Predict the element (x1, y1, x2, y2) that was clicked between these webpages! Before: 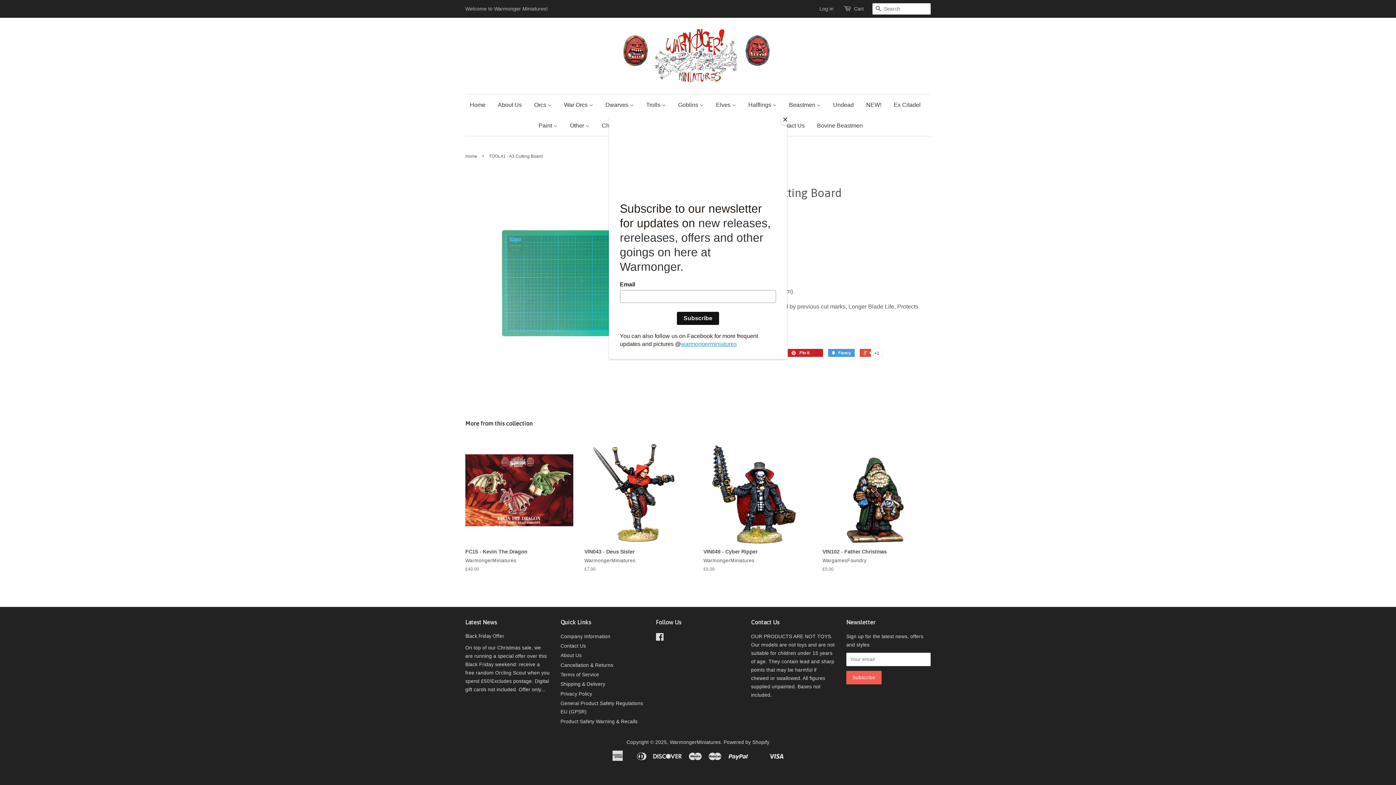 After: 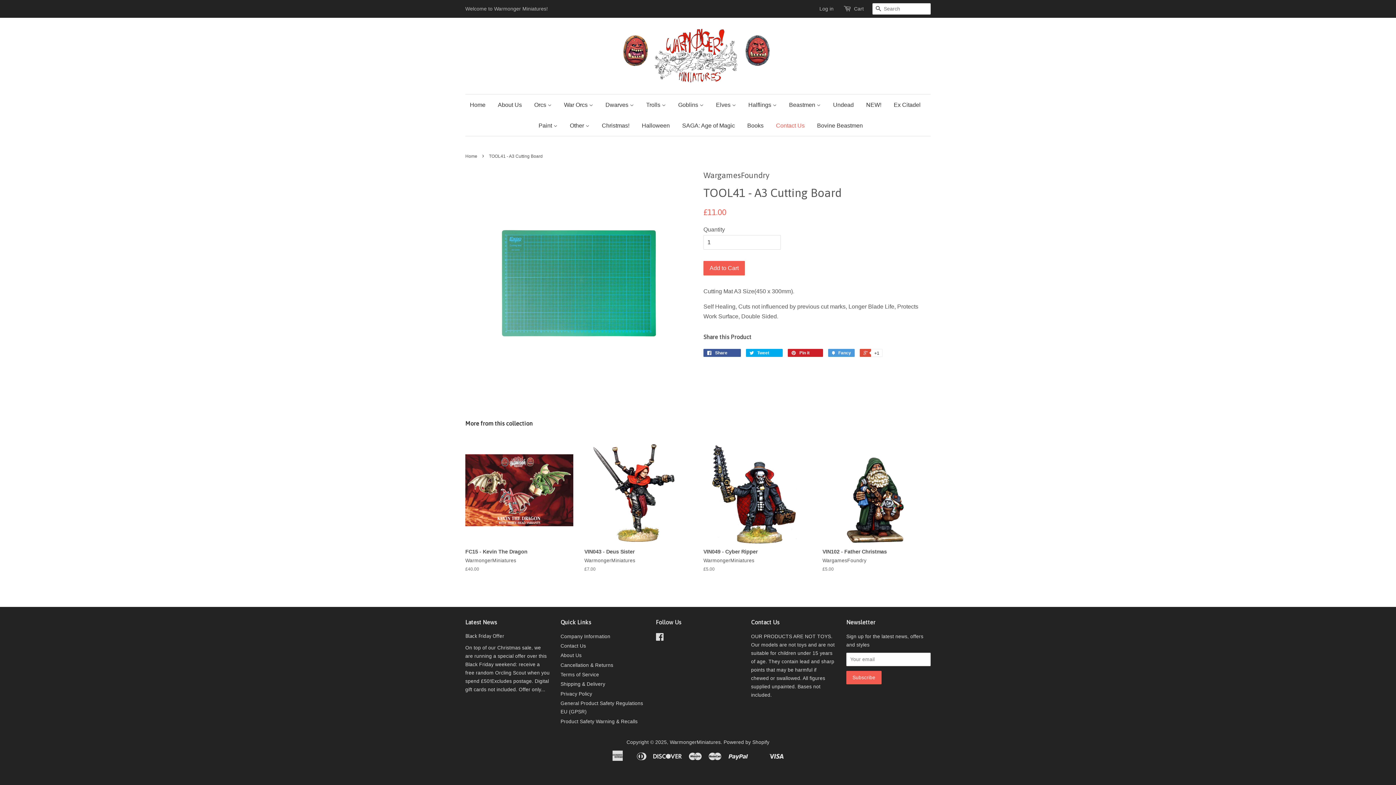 Action: bbox: (780, 114, 790, 125) label: Close